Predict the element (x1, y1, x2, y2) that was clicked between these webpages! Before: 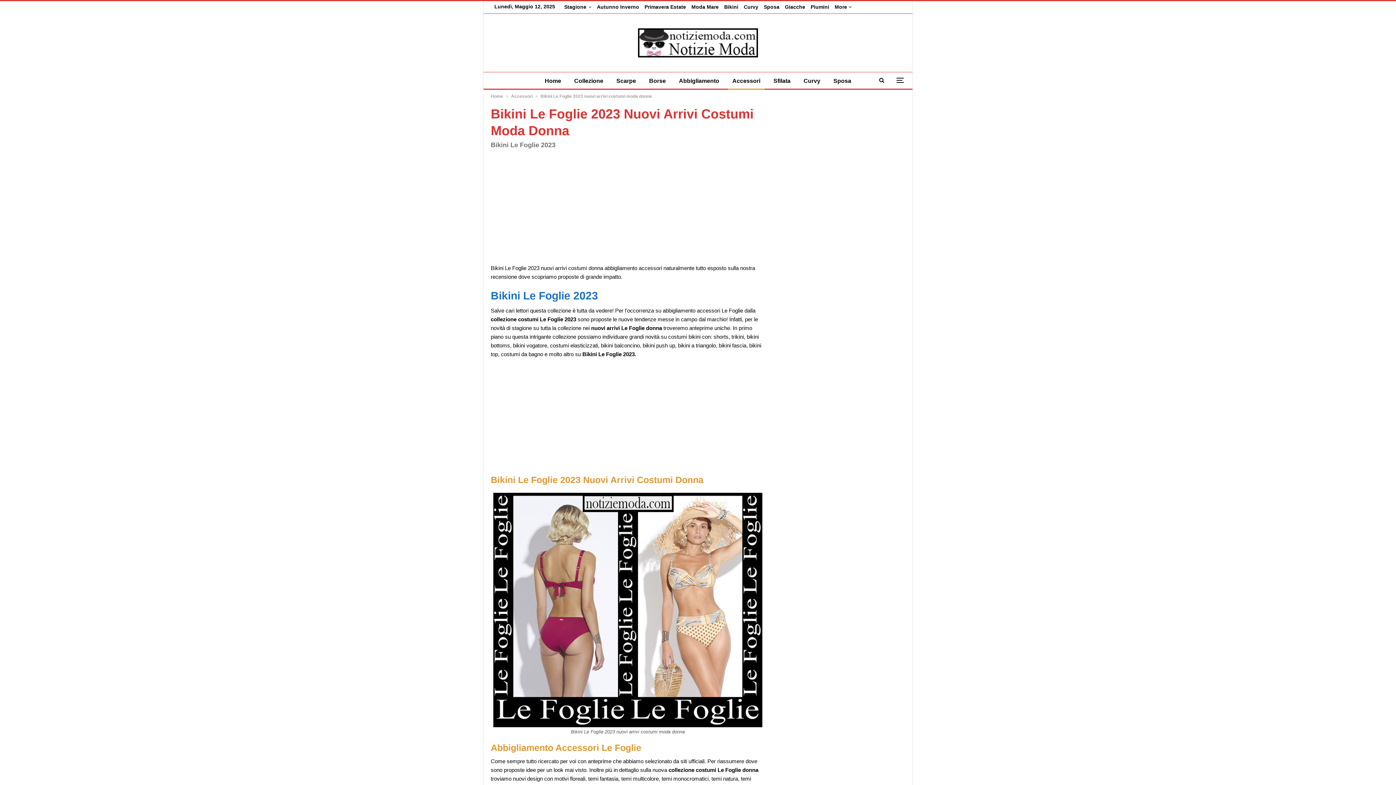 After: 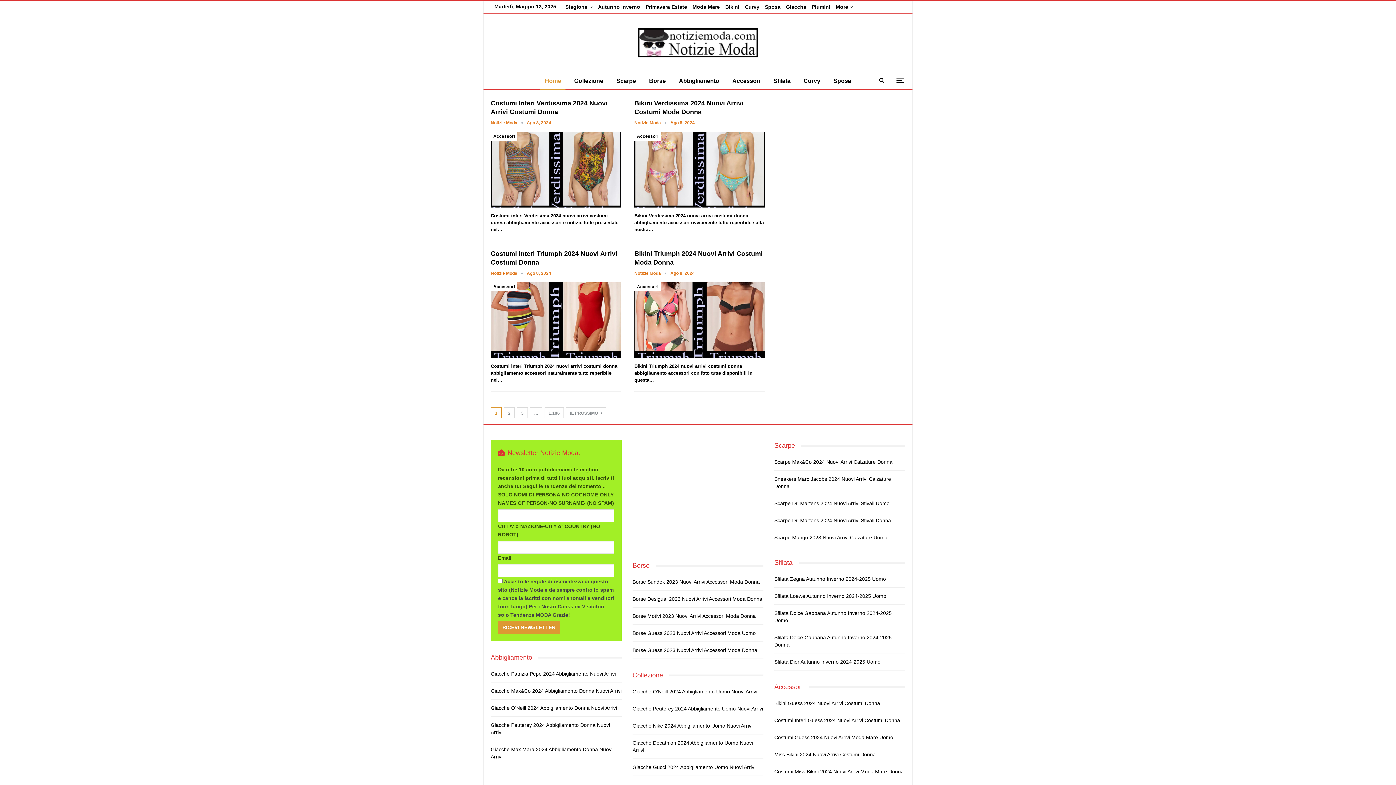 Action: bbox: (540, 72, 565, 89) label: Home